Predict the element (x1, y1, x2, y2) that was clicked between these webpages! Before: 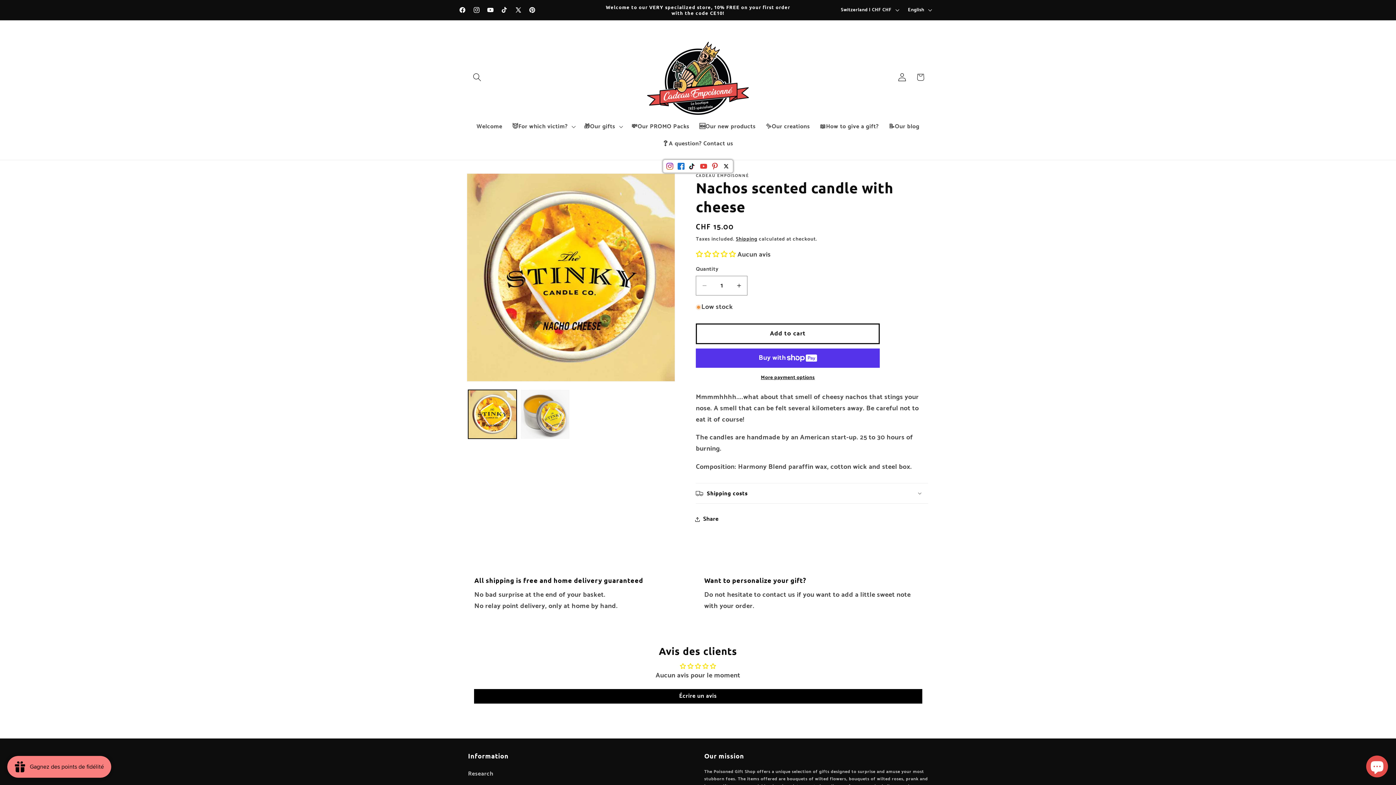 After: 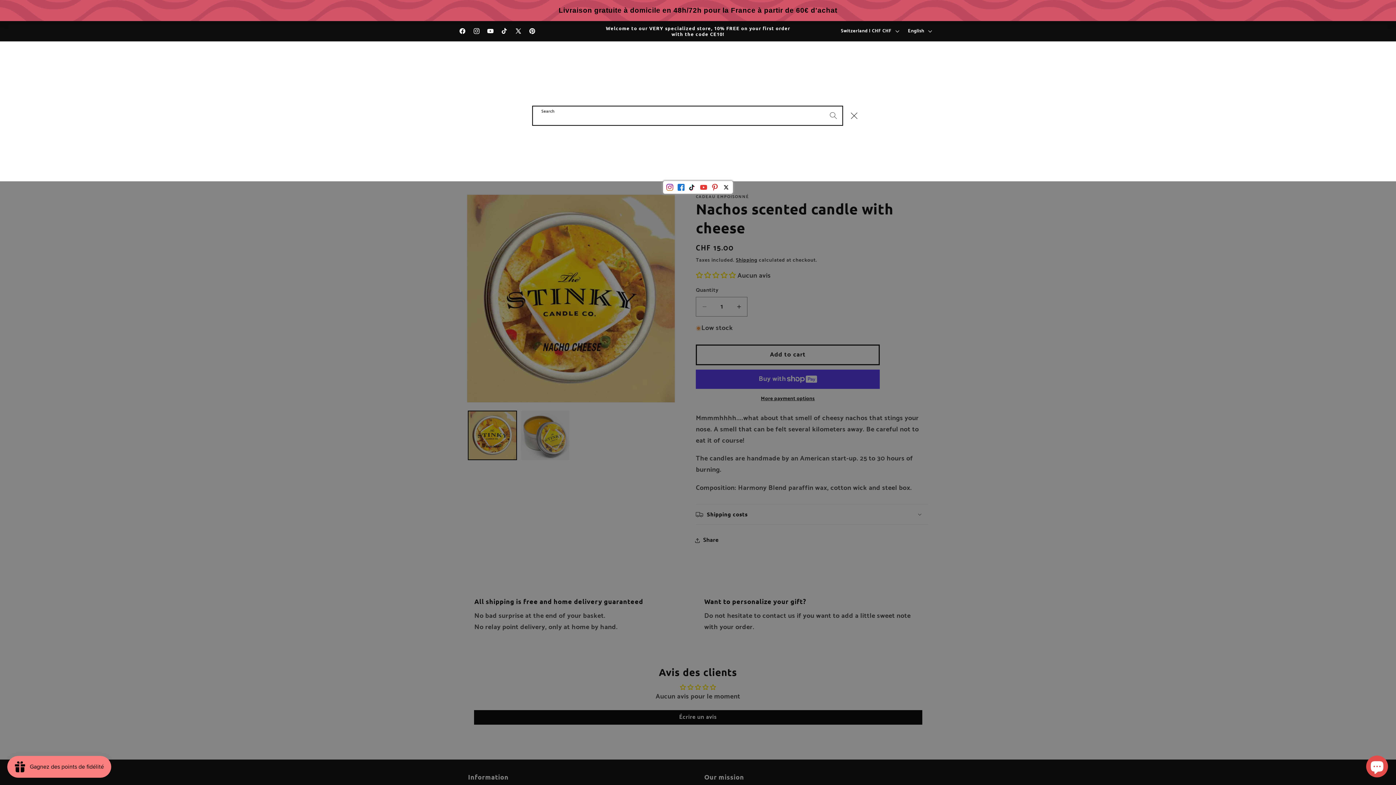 Action: label: Search bbox: (468, 68, 486, 86)